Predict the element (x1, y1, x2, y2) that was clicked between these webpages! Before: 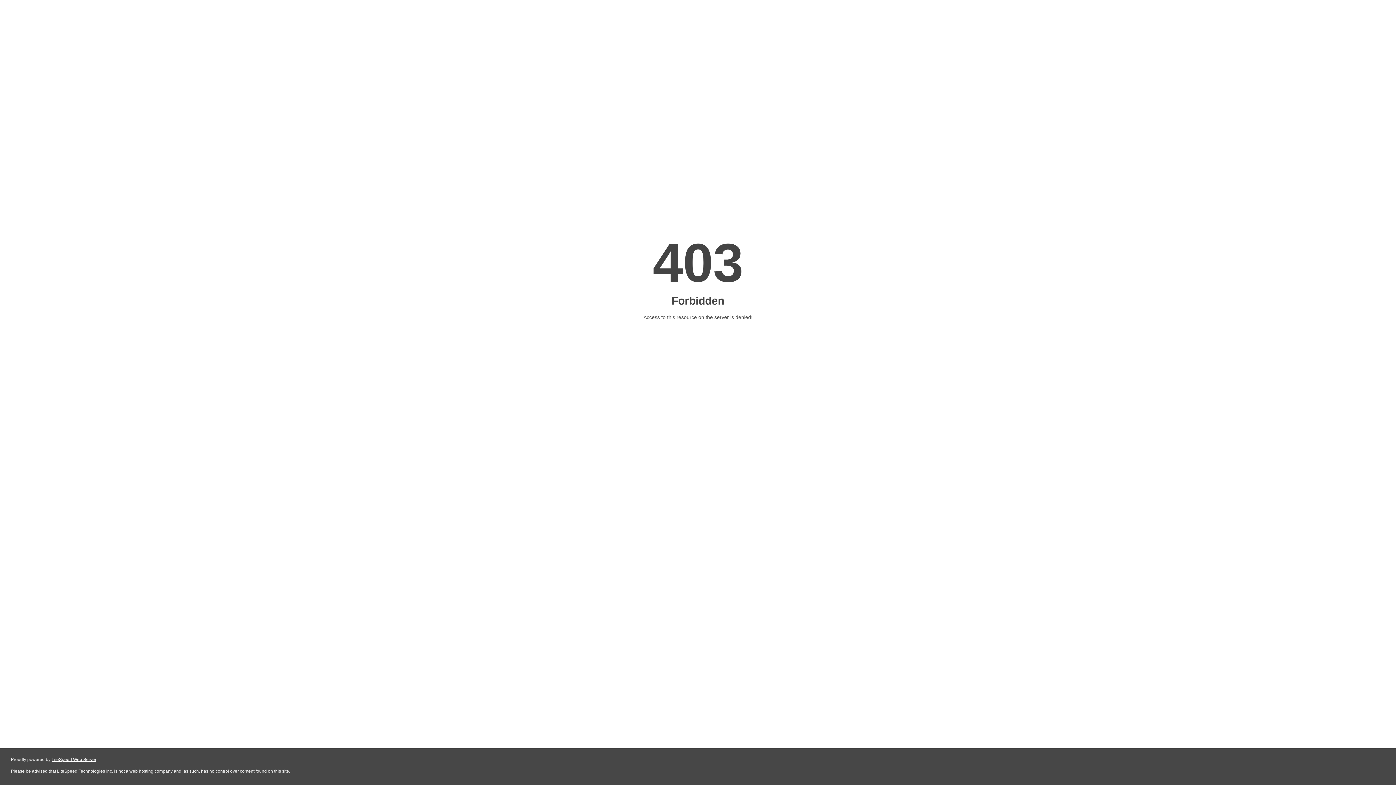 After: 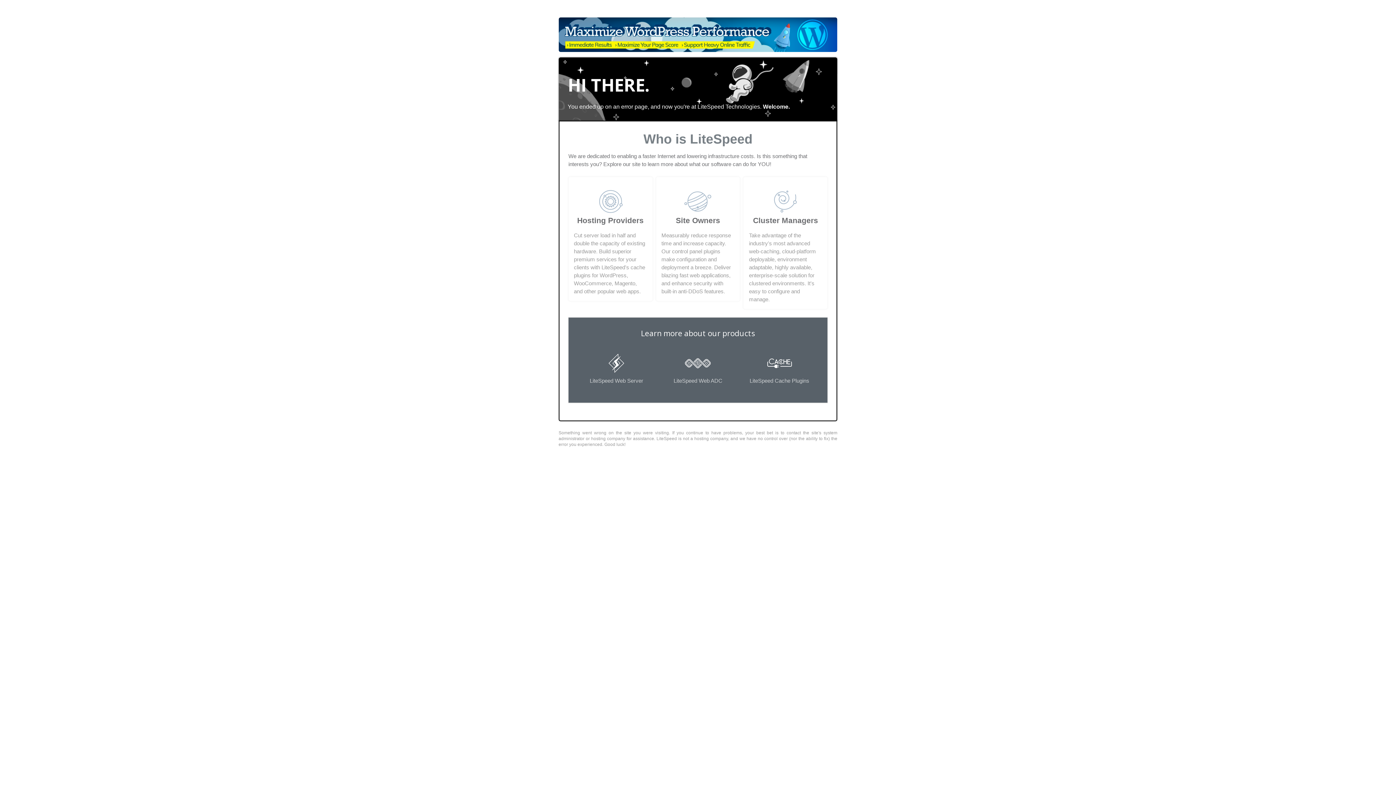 Action: bbox: (51, 757, 96, 762) label: LiteSpeed Web Server